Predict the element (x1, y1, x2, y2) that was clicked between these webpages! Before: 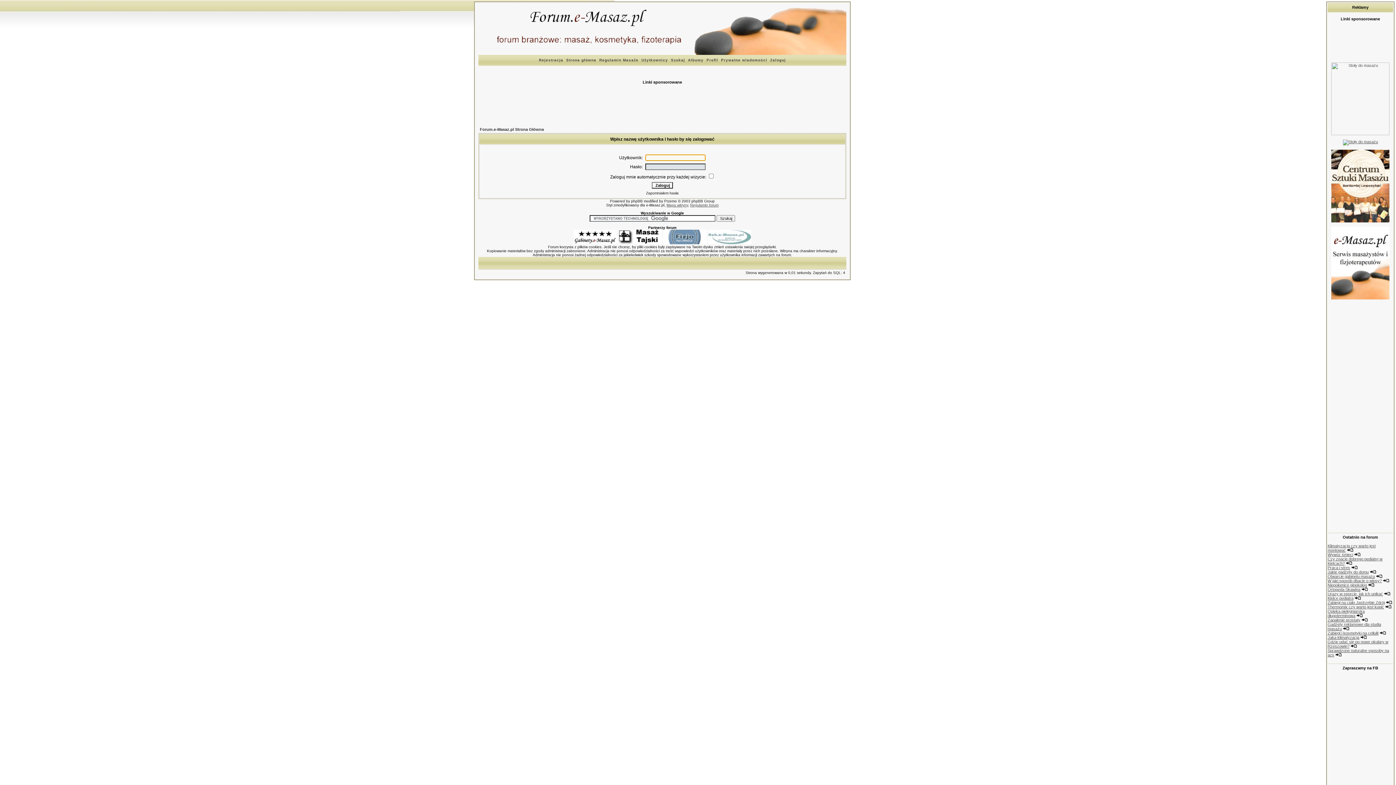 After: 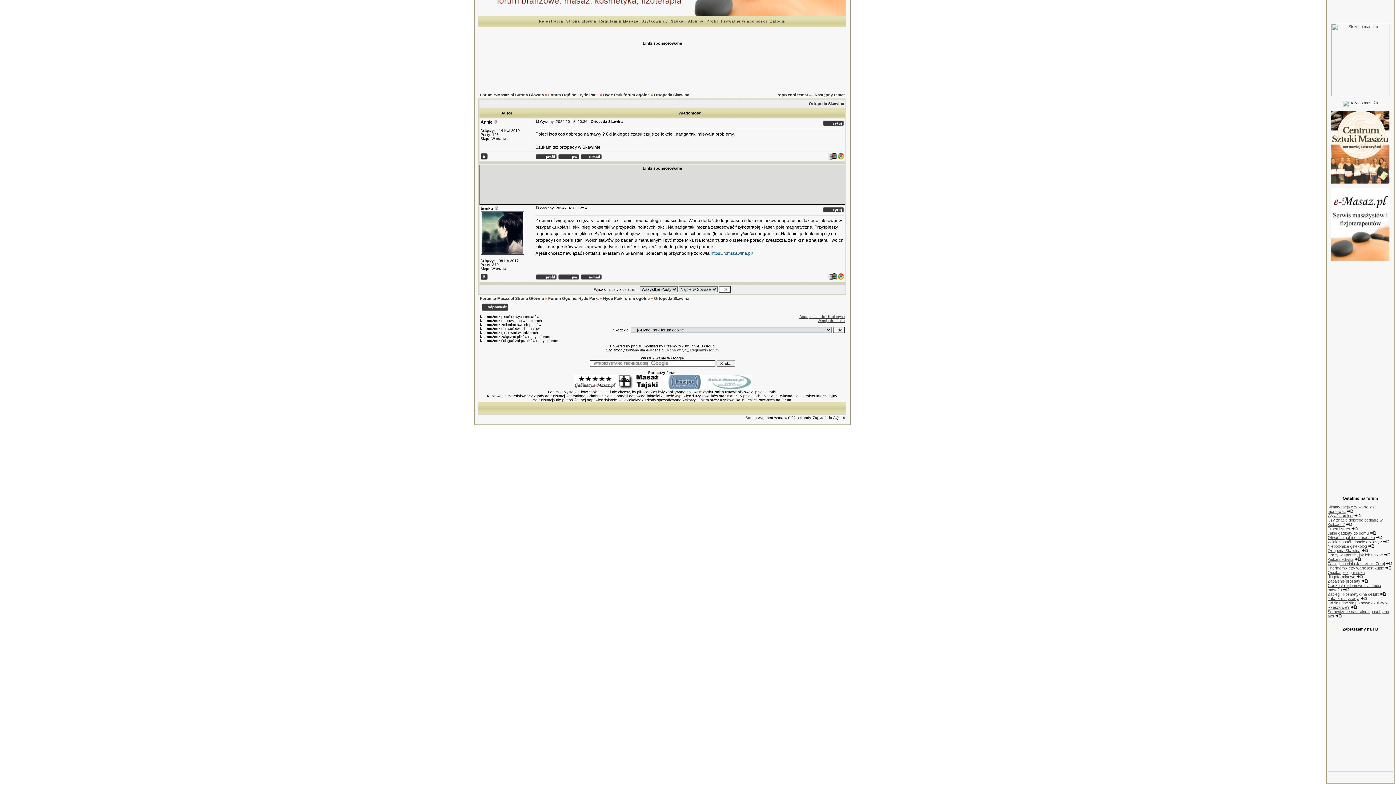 Action: bbox: (1361, 587, 1368, 592)